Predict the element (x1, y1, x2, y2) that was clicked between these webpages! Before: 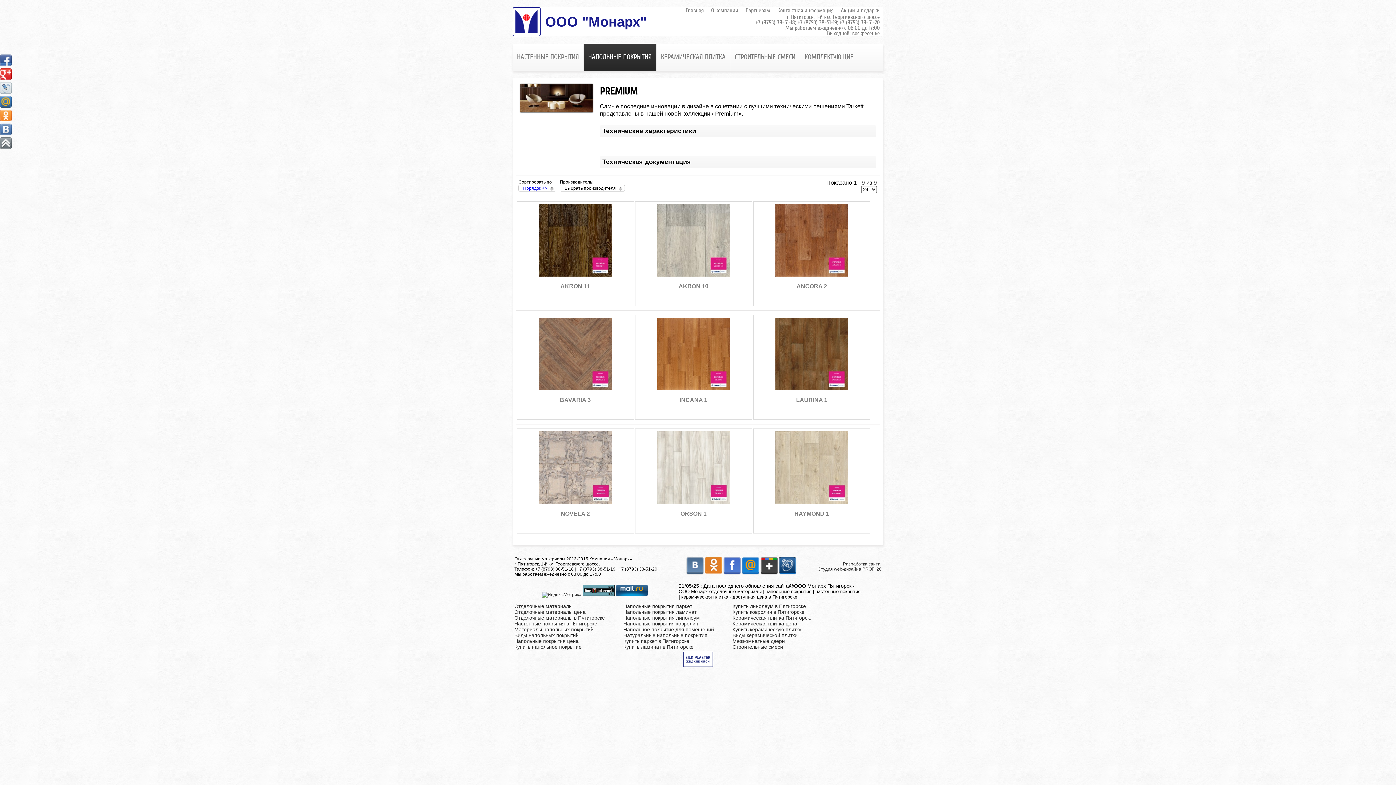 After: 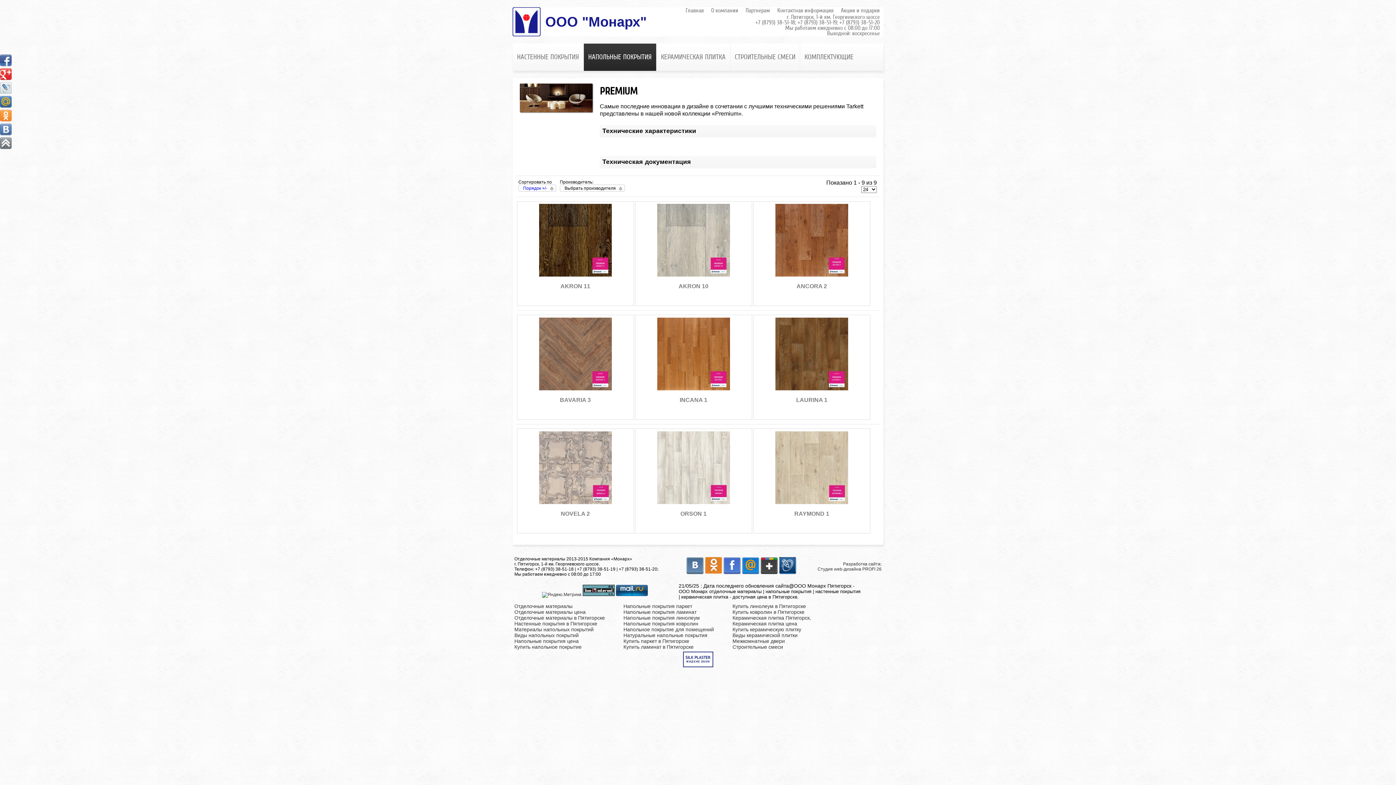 Action: bbox: (683, 652, 713, 667) label: SILK PLASTER
ЖИДКИЕ ОБОИ